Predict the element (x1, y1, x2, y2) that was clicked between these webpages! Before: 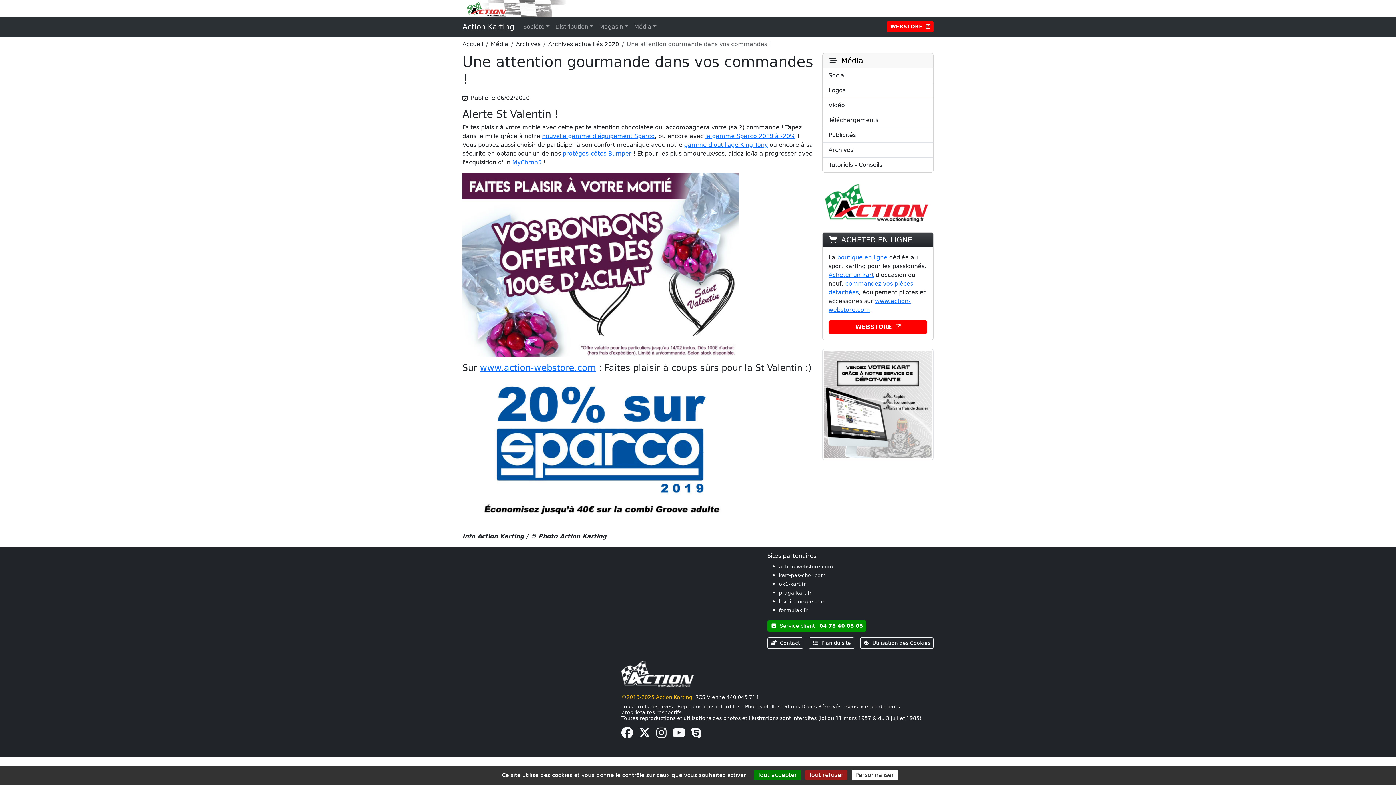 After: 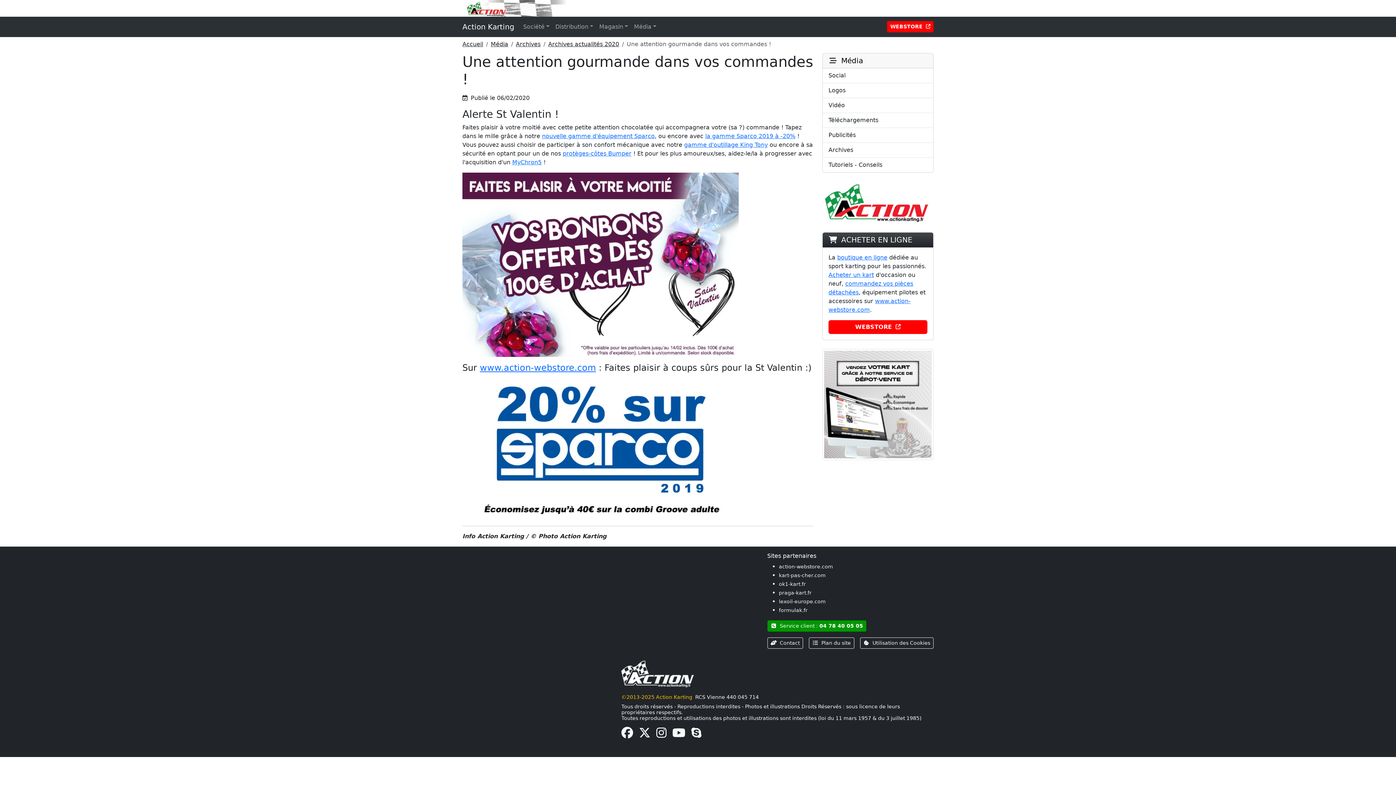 Action: bbox: (754, 770, 800, 780) label: Tout accepter